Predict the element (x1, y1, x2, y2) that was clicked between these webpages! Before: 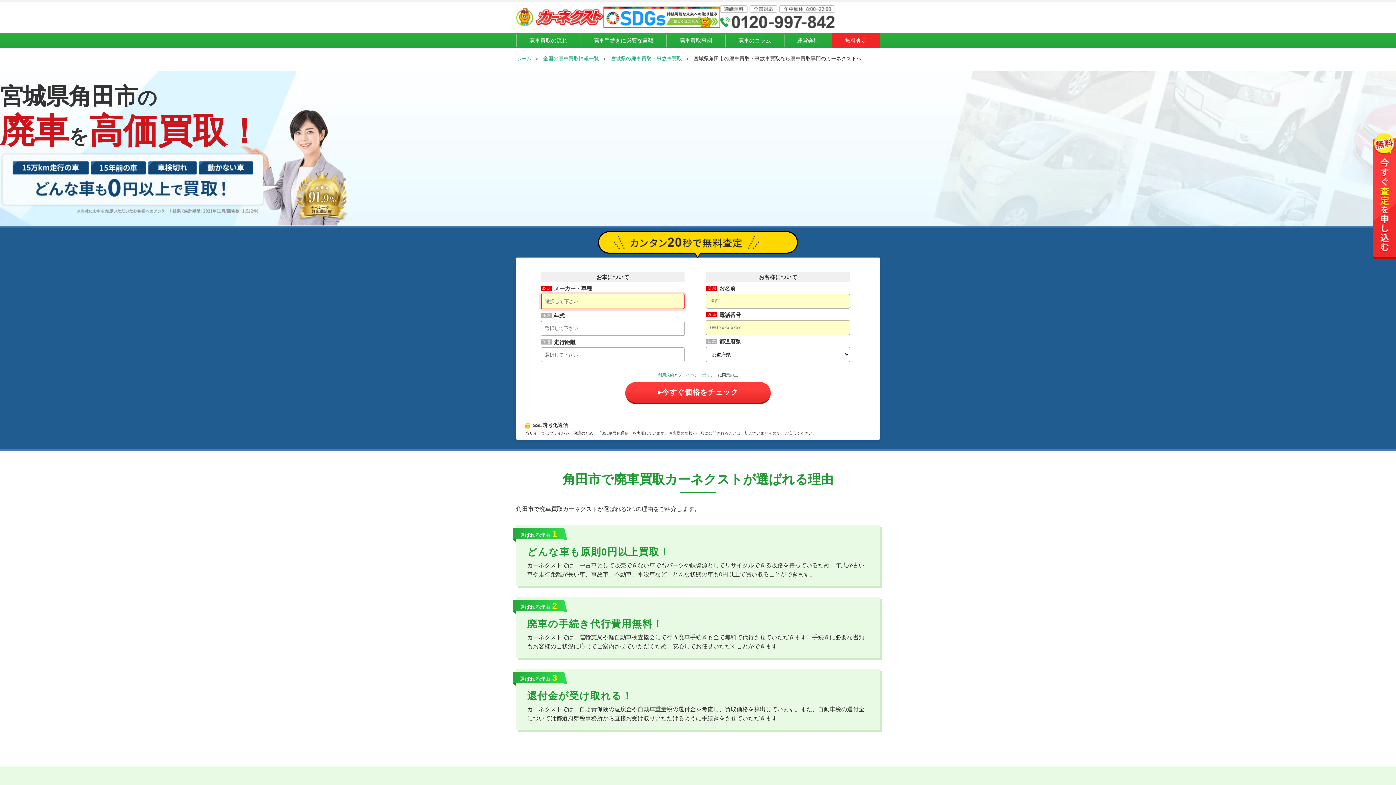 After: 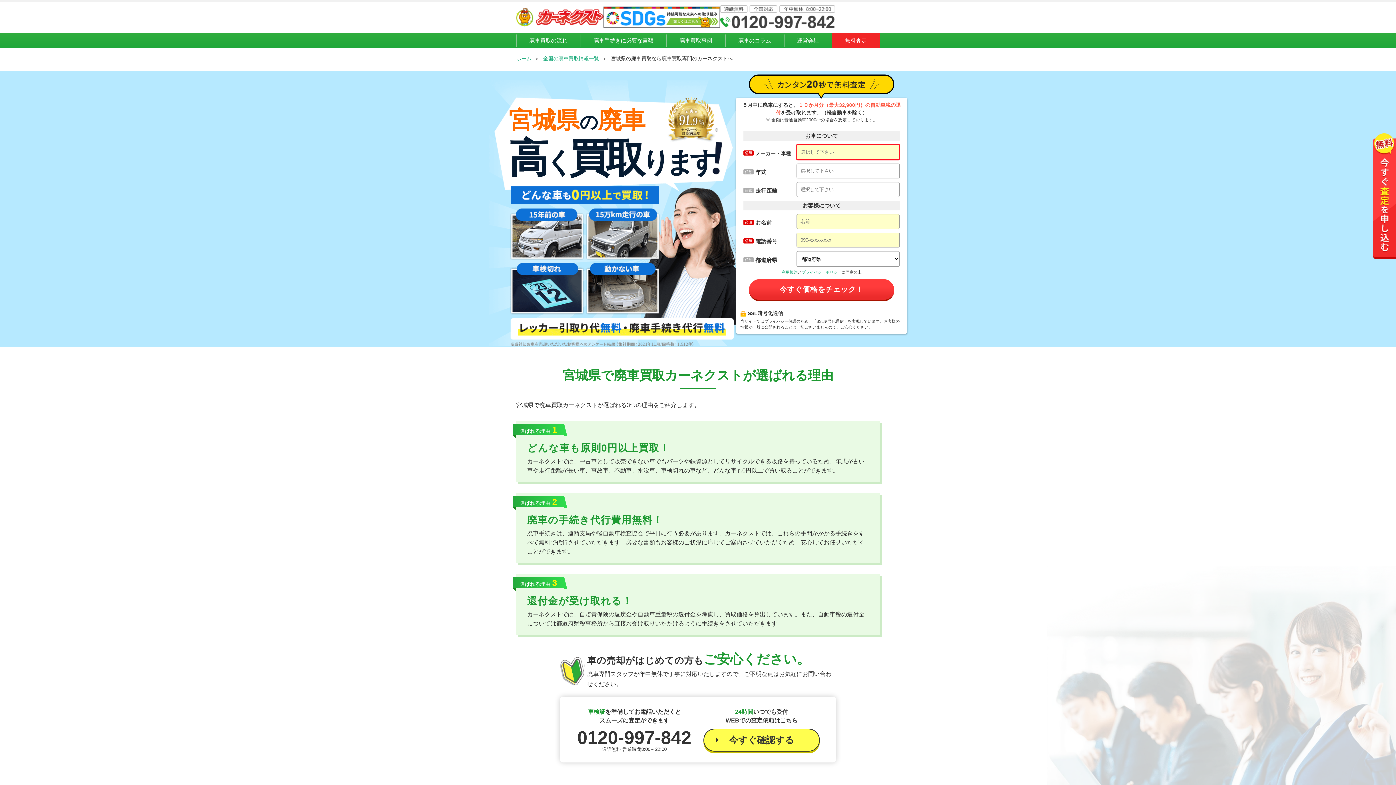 Action: label: 宮城県の廃車買取・事故車買取 bbox: (610, 55, 682, 61)